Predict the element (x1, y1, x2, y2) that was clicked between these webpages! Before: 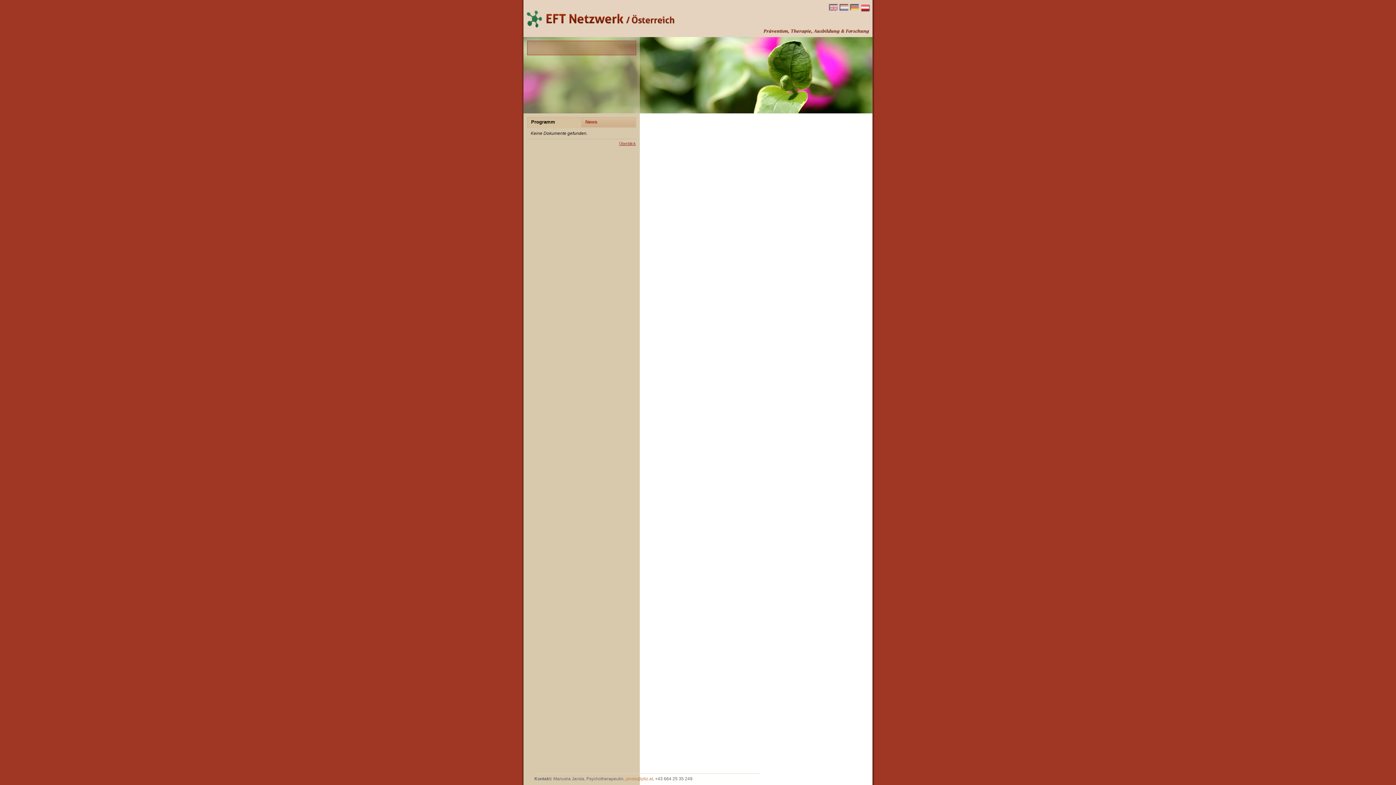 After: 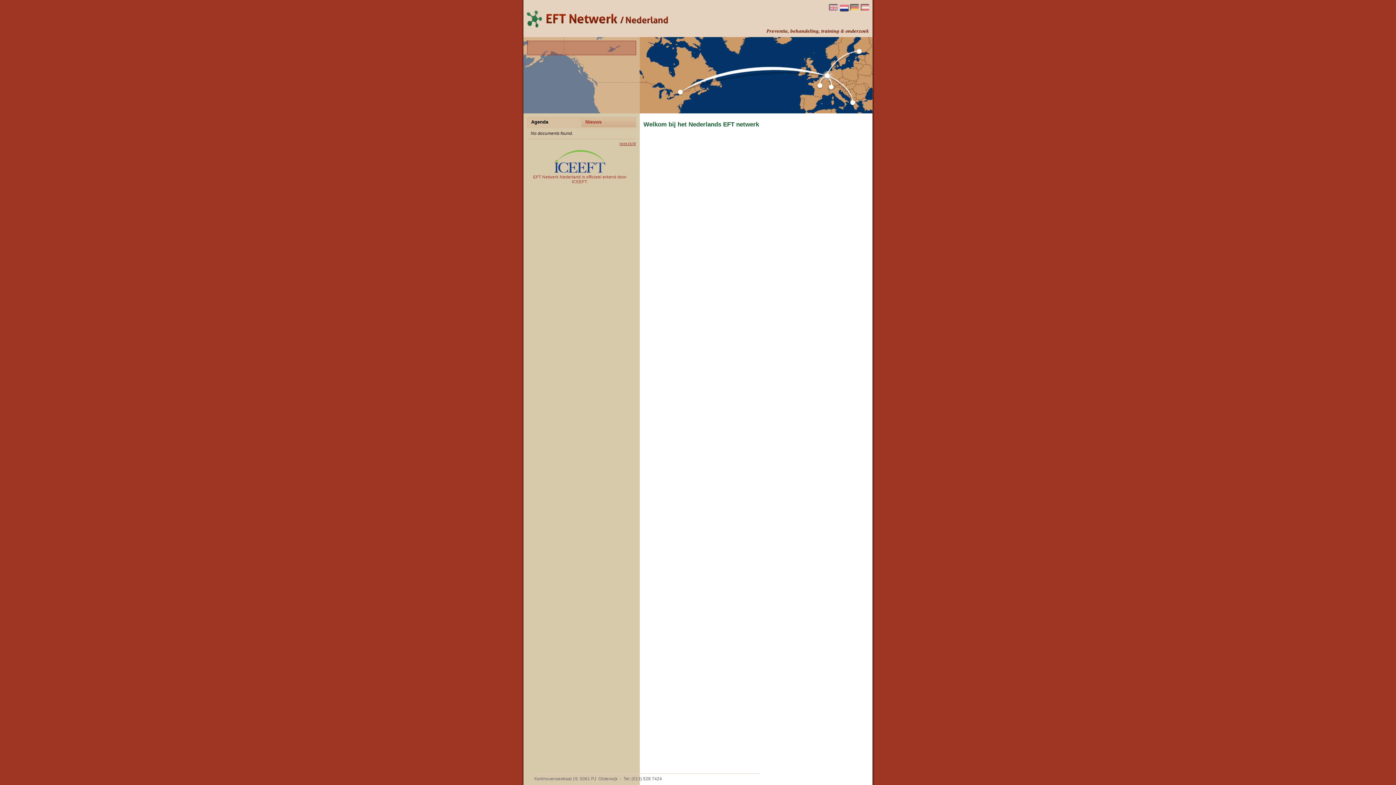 Action: bbox: (581, 117, 635, 127) label: News